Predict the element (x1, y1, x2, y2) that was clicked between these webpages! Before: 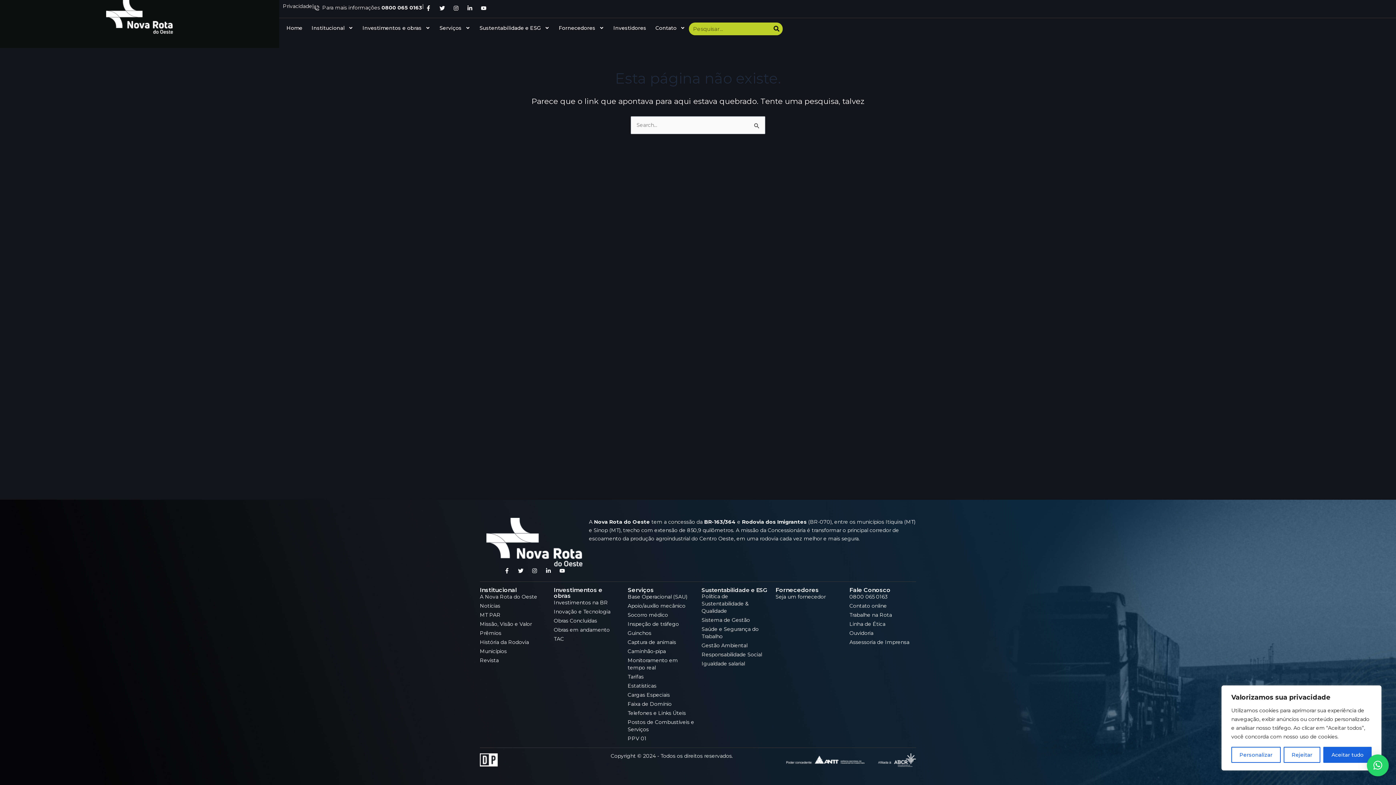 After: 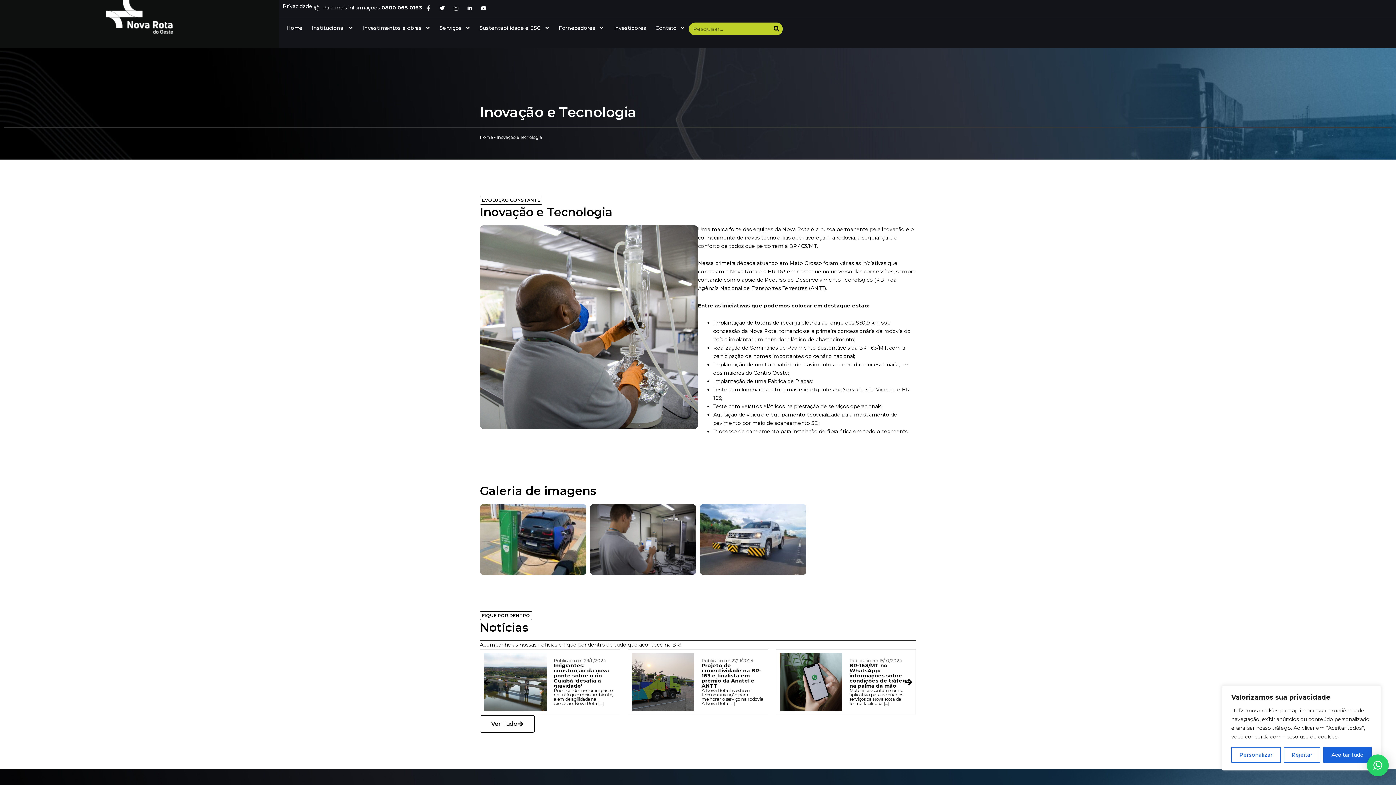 Action: label: Inovação e Tecnologia bbox: (553, 608, 620, 615)